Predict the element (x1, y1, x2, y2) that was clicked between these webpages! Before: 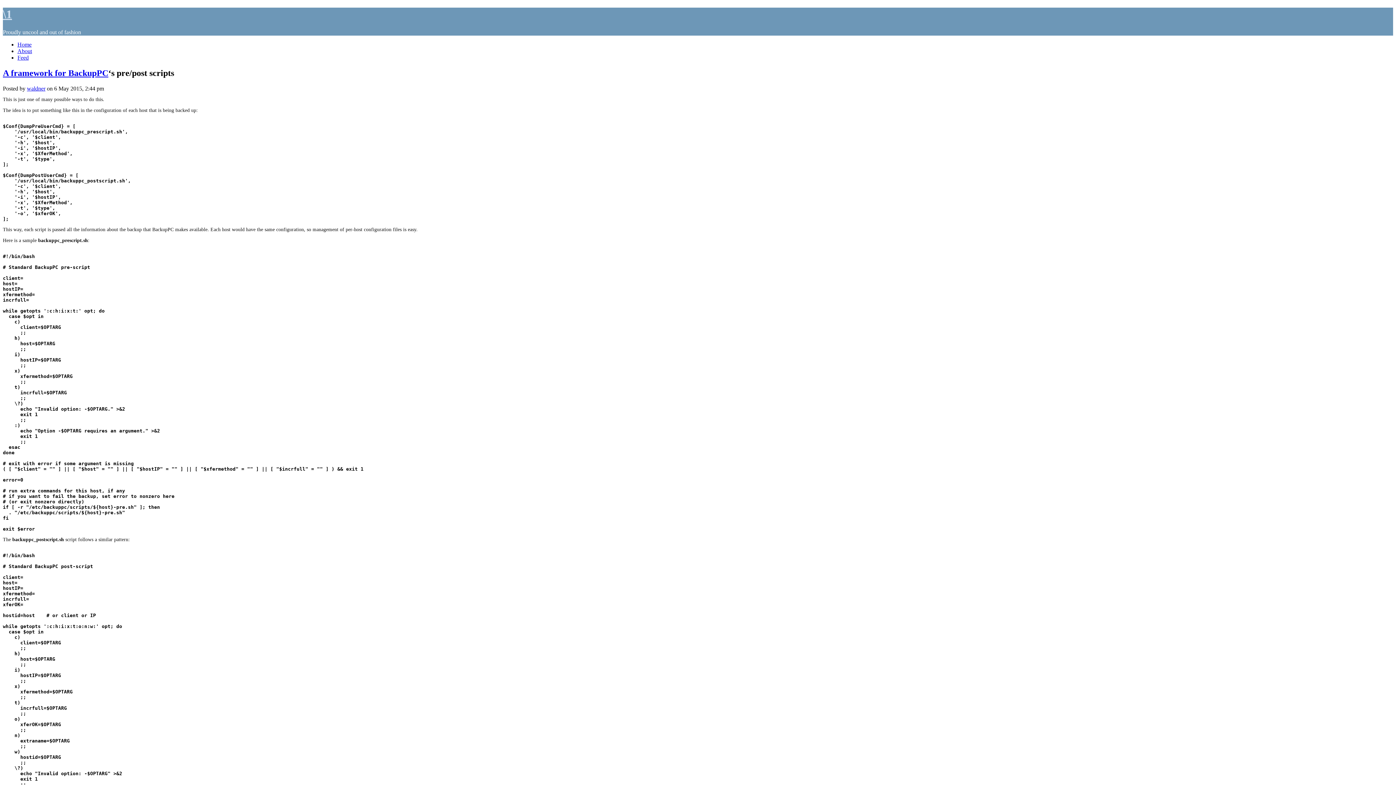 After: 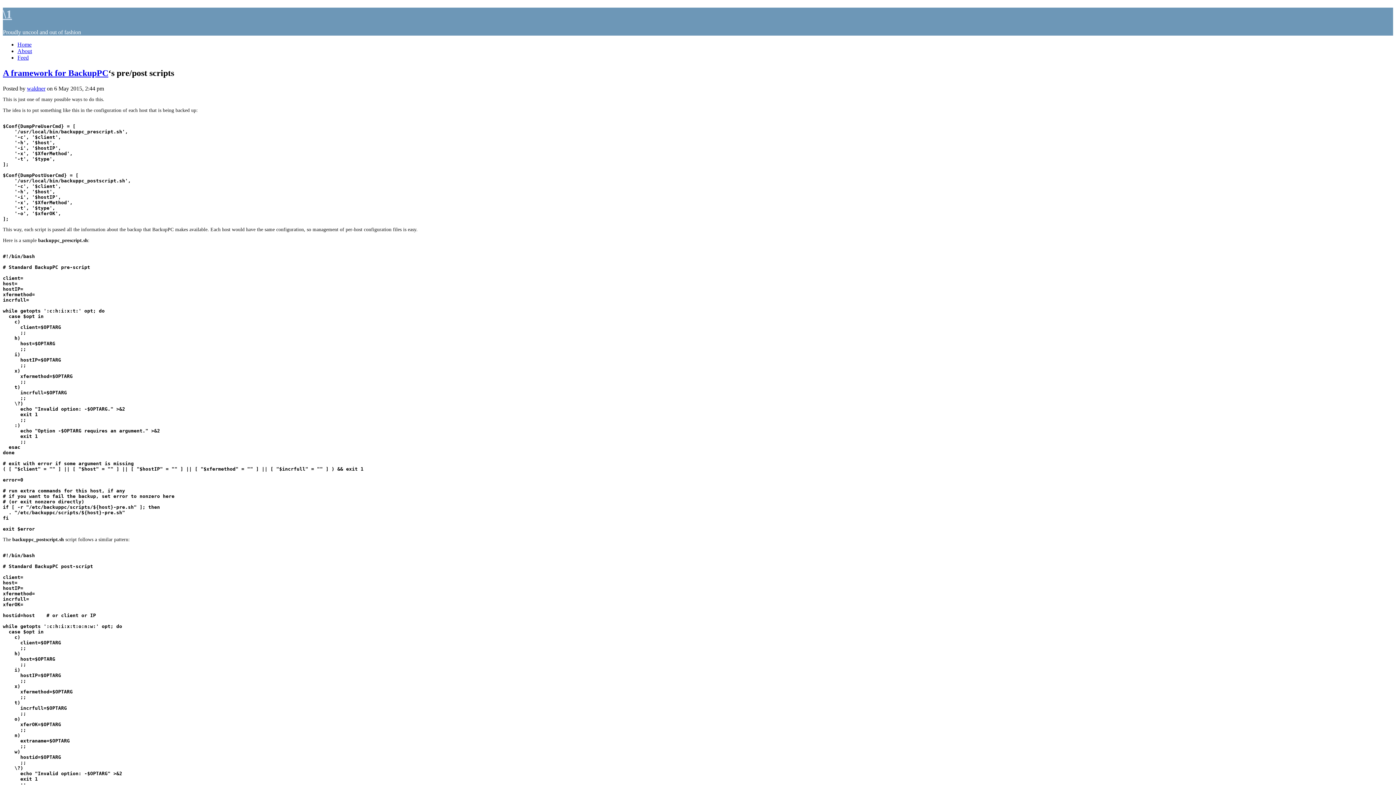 Action: label: Feed bbox: (17, 54, 28, 60)